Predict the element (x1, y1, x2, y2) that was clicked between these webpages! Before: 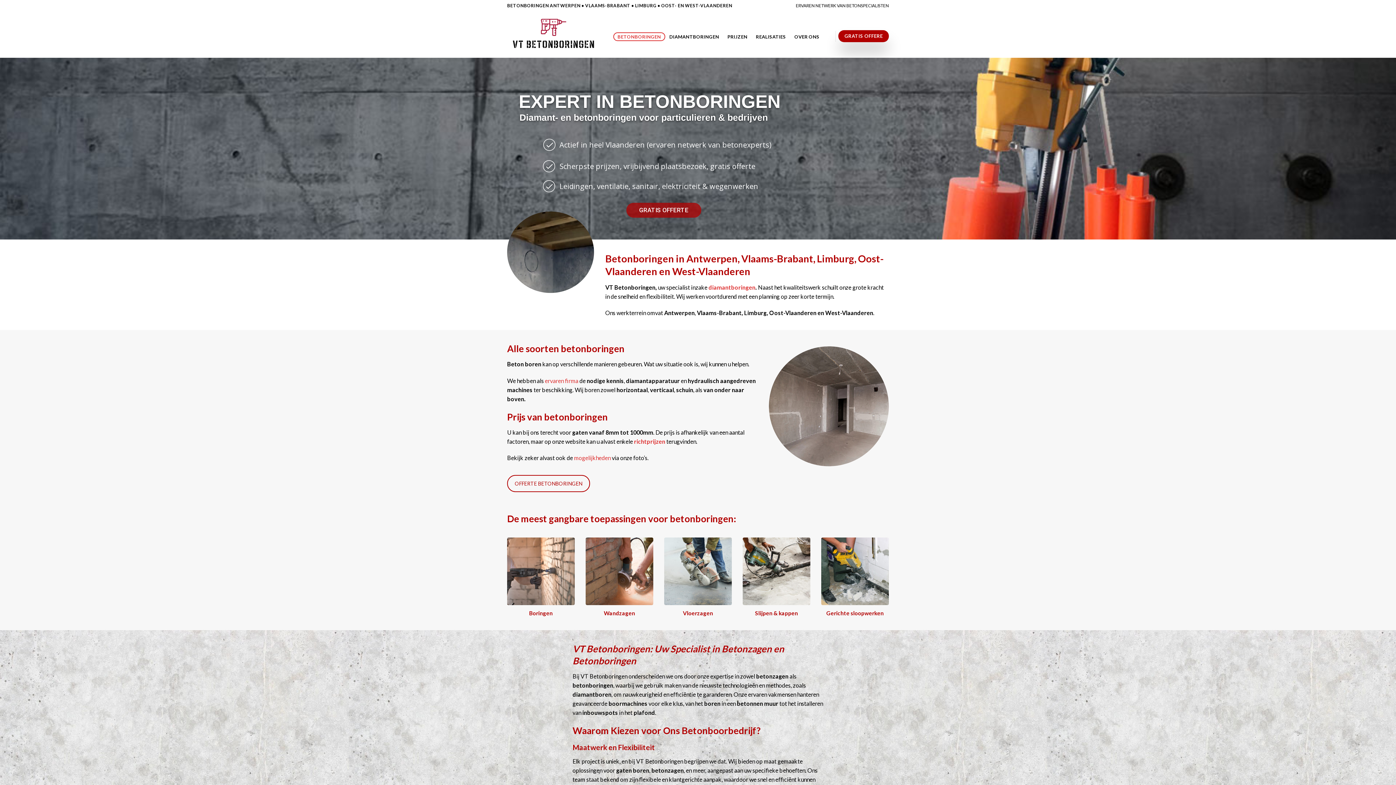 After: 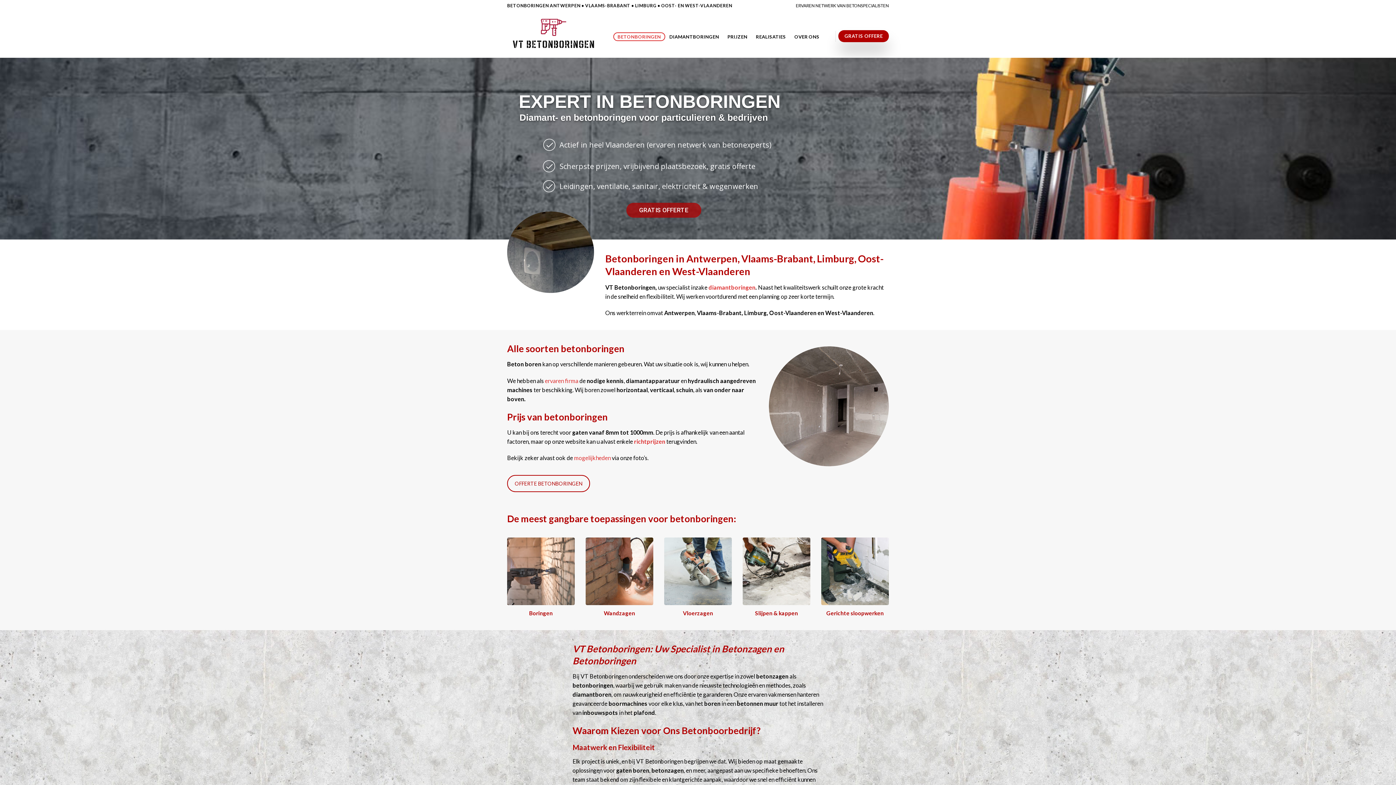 Action: bbox: (507, 16, 602, 52)